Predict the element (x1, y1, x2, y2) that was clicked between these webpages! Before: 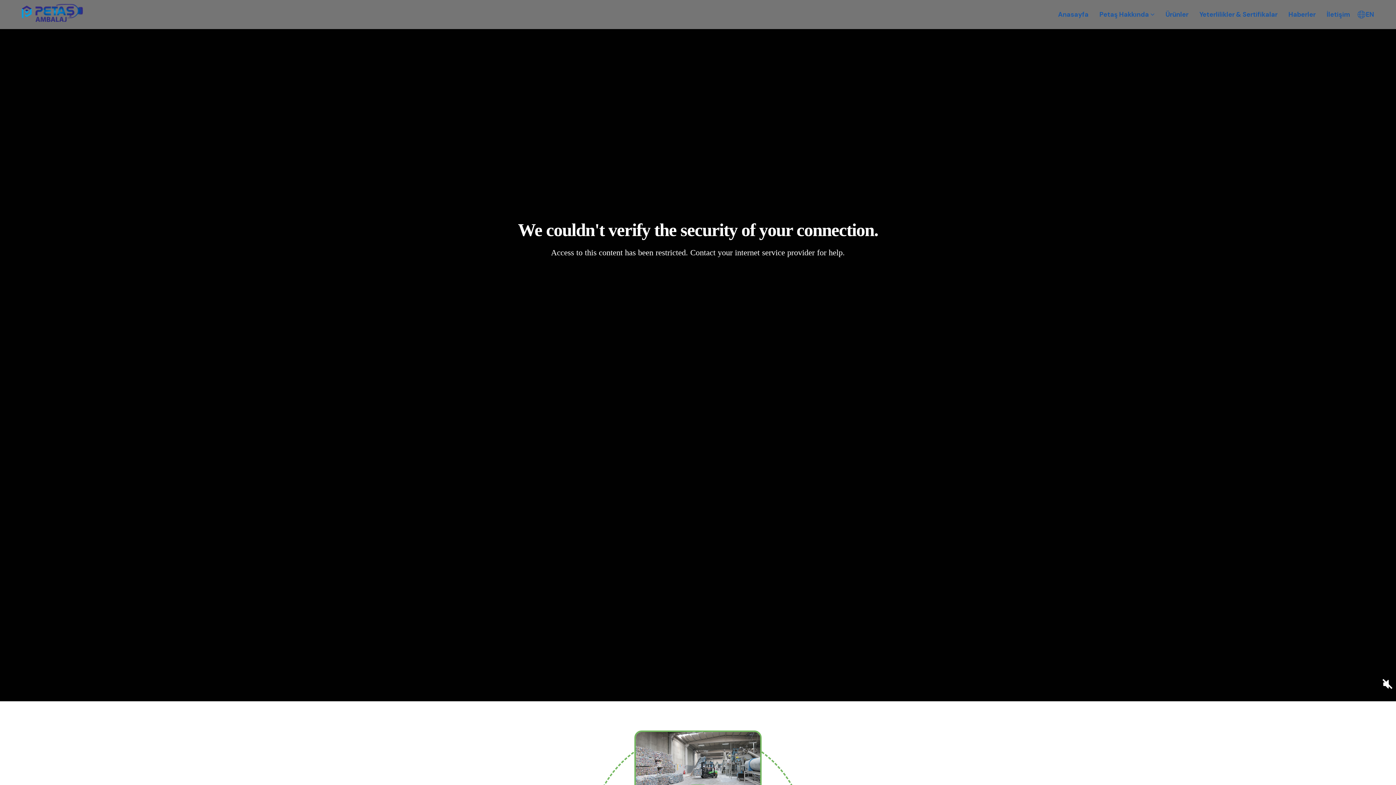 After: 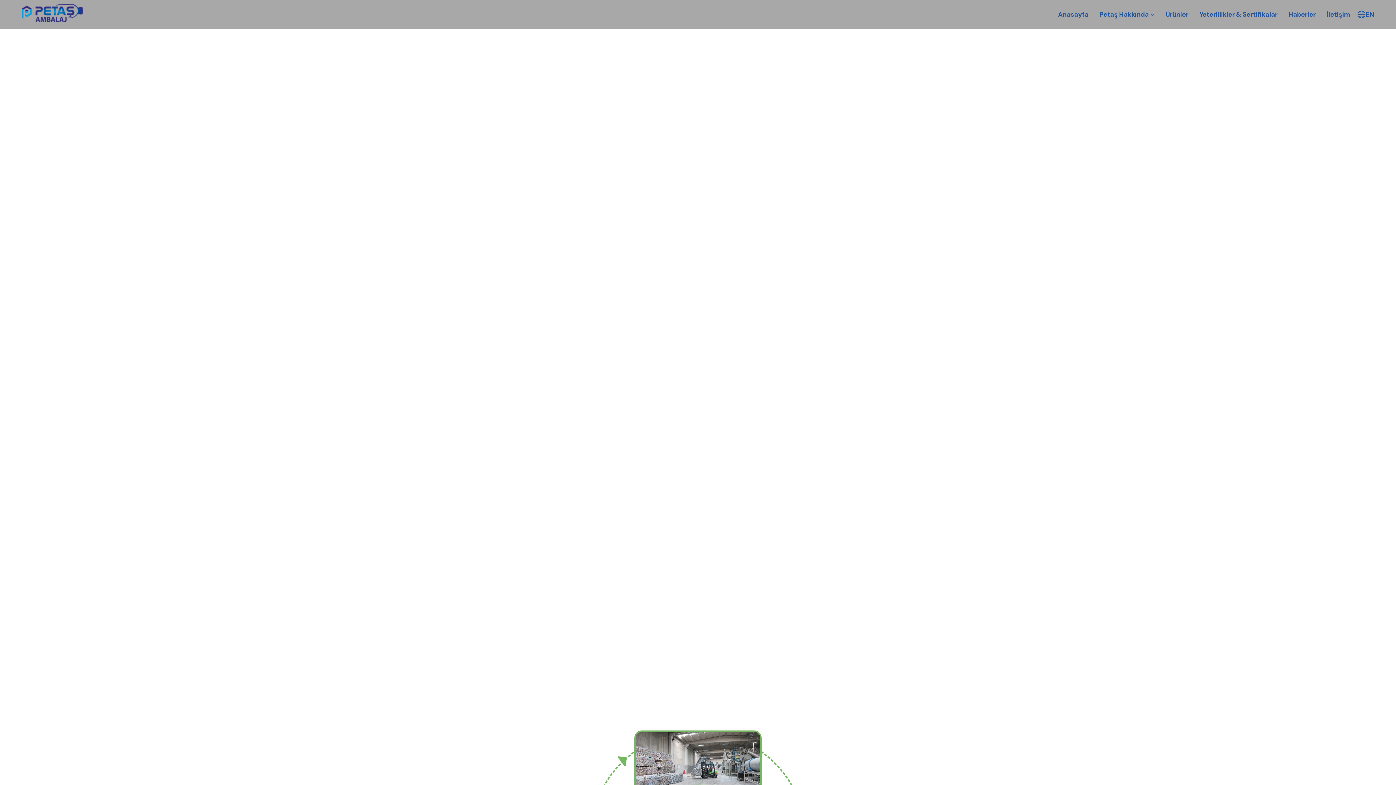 Action: label: Anasayfa bbox: (1052, -2, 1094, 31)